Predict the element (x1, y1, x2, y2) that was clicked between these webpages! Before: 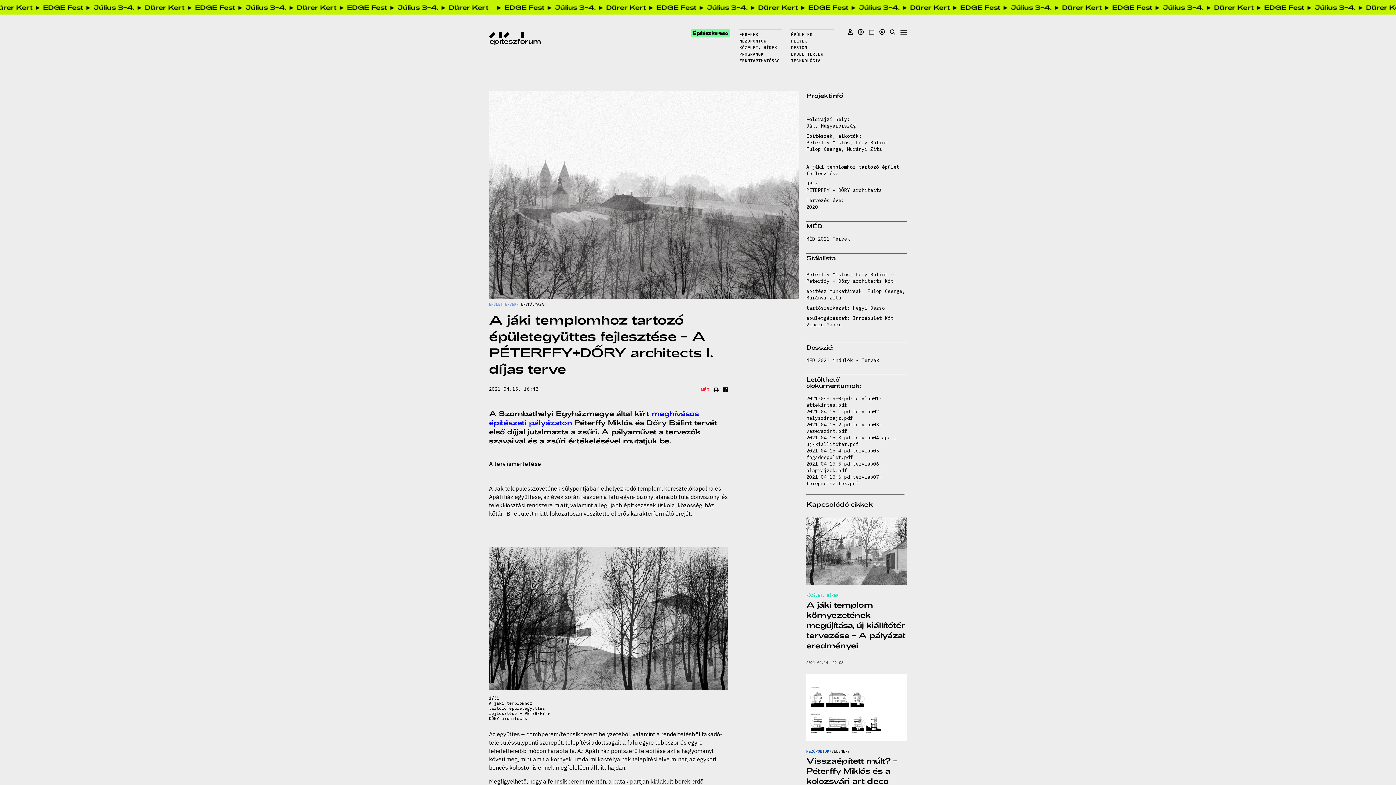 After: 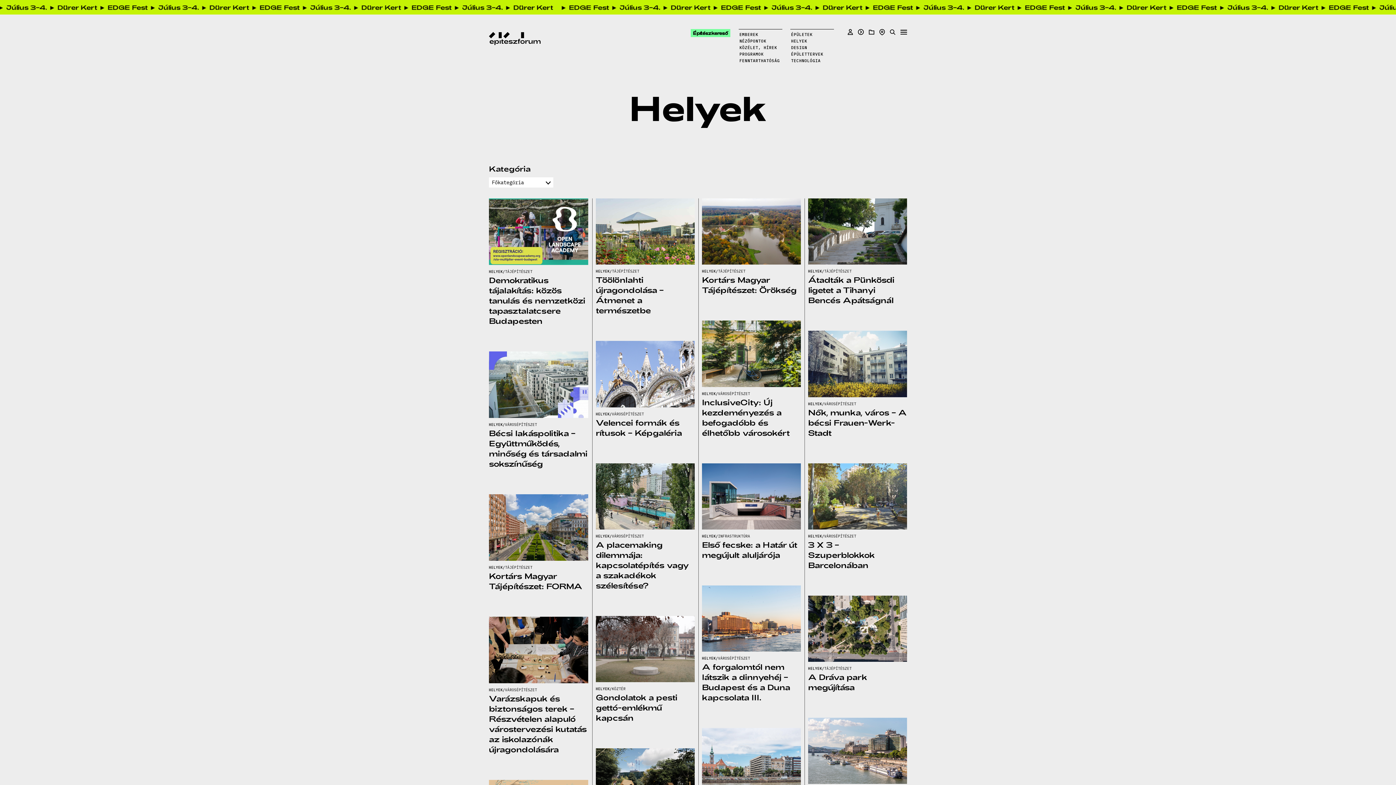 Action: bbox: (791, 38, 807, 43) label: HELYEK